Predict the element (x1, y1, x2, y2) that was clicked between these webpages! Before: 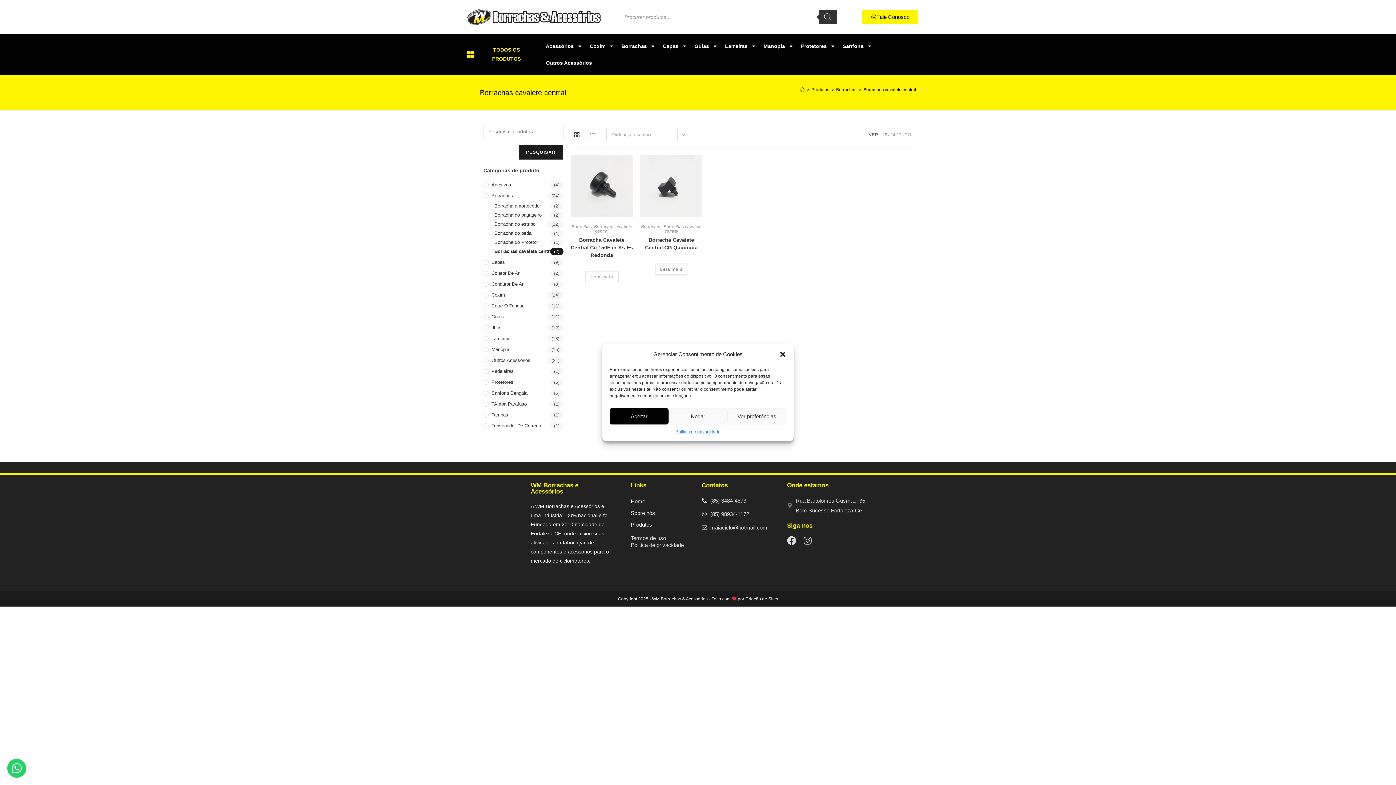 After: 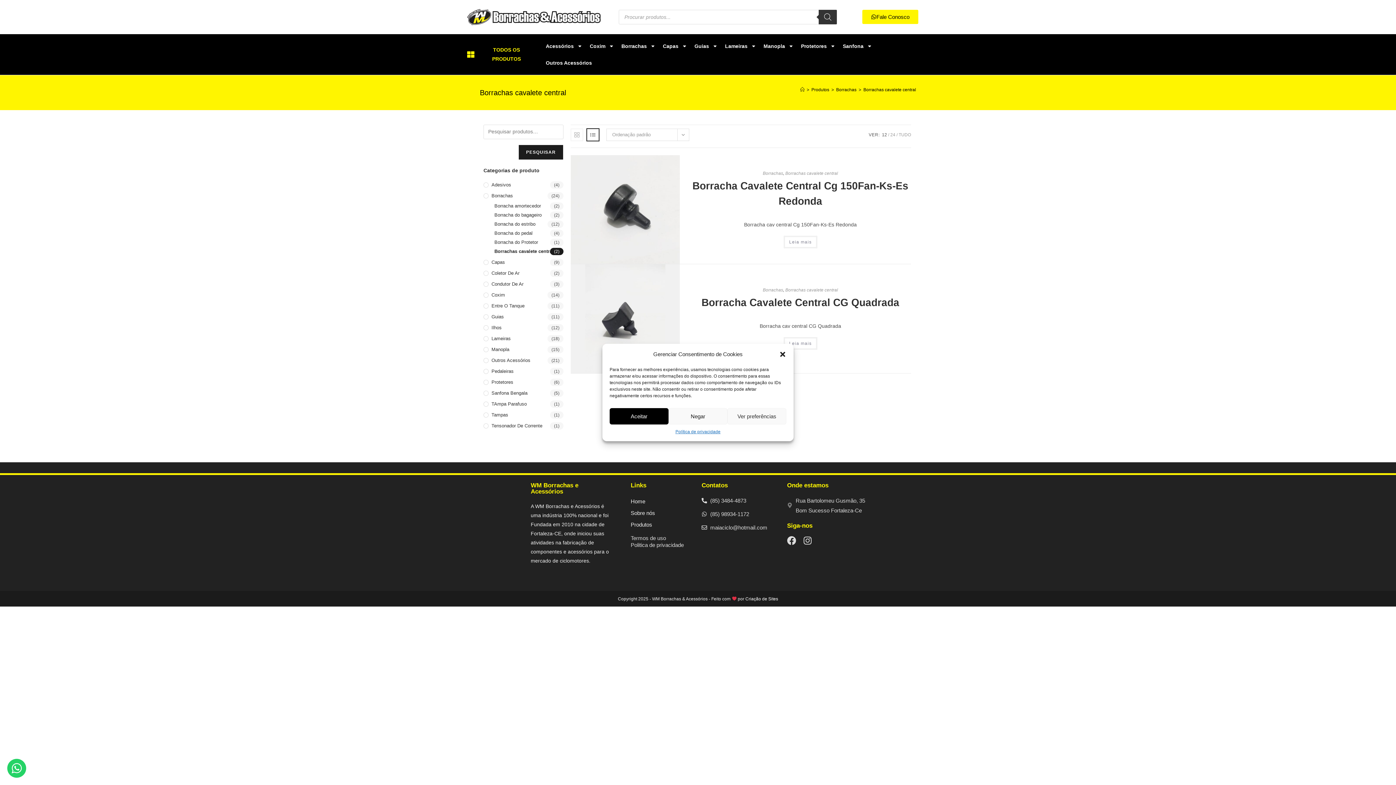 Action: bbox: (586, 128, 599, 141)